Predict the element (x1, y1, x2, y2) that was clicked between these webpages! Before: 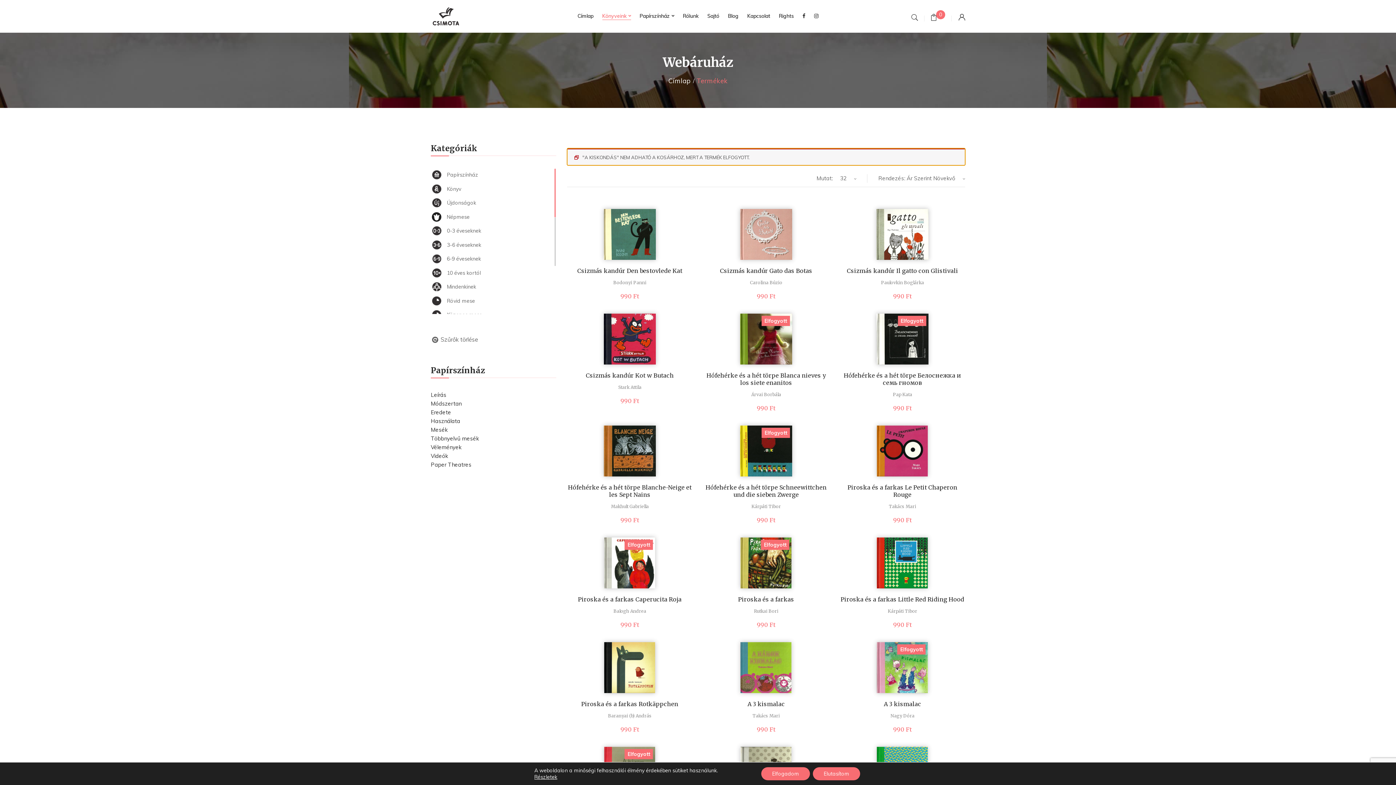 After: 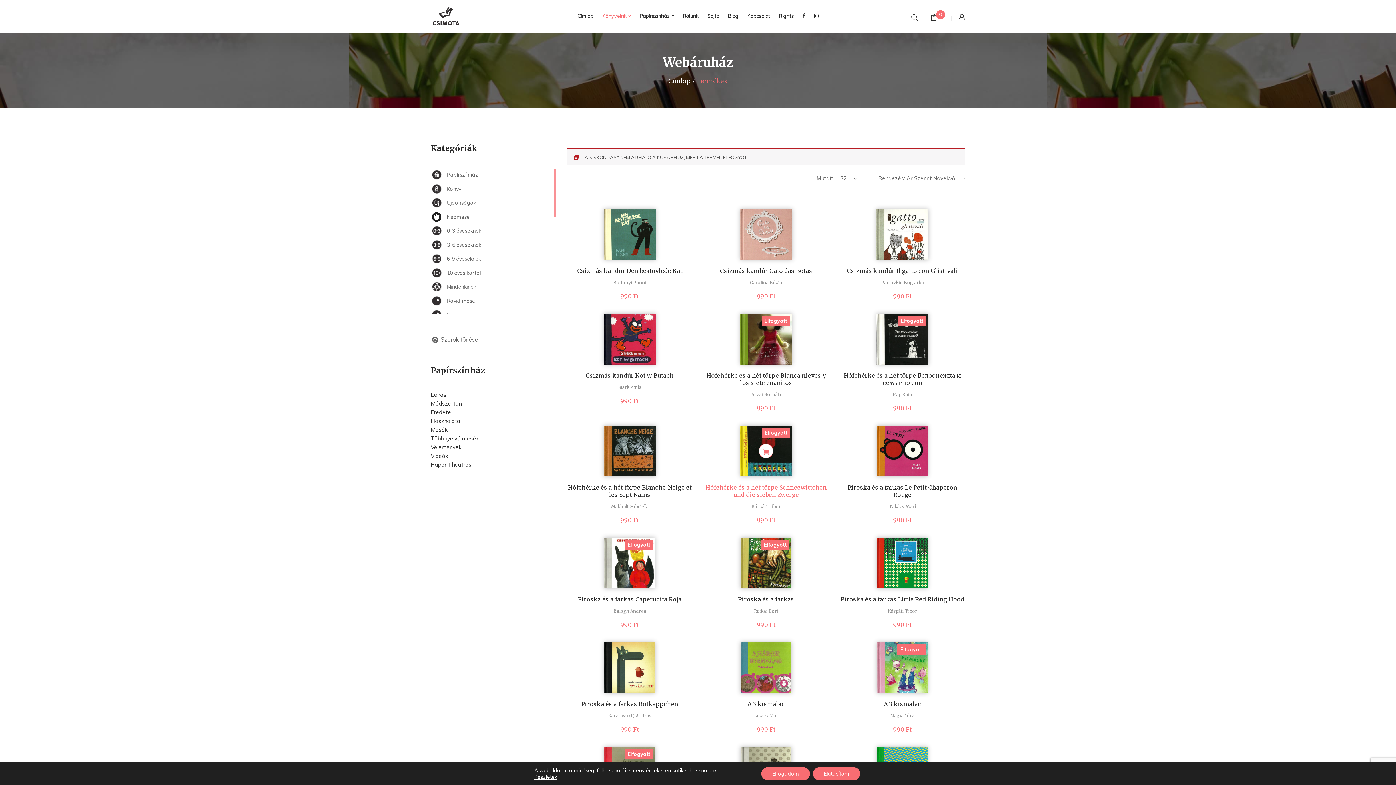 Action: label: Hófehérke és a hét törpe Schneewittchen und die sieben Zwerge bbox: (703, 483, 829, 498)